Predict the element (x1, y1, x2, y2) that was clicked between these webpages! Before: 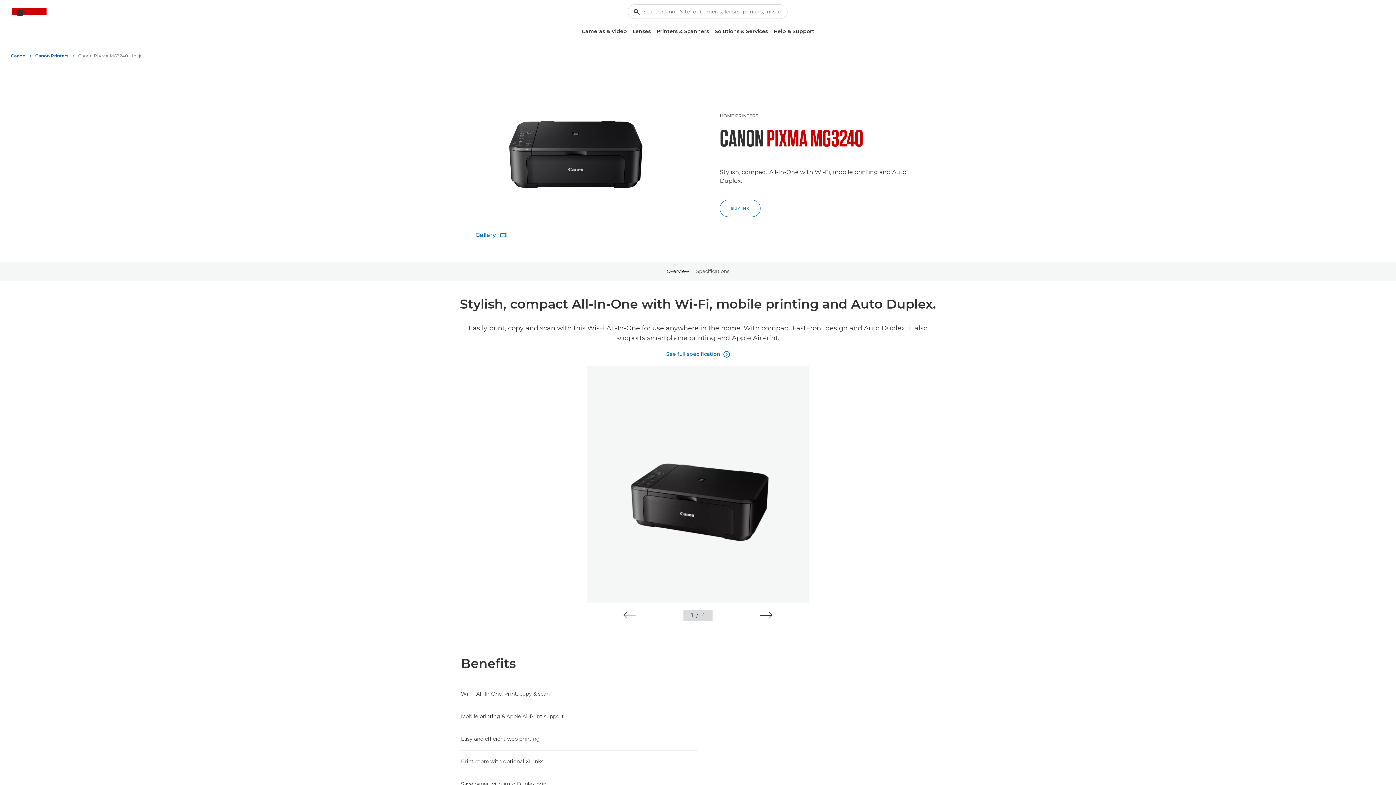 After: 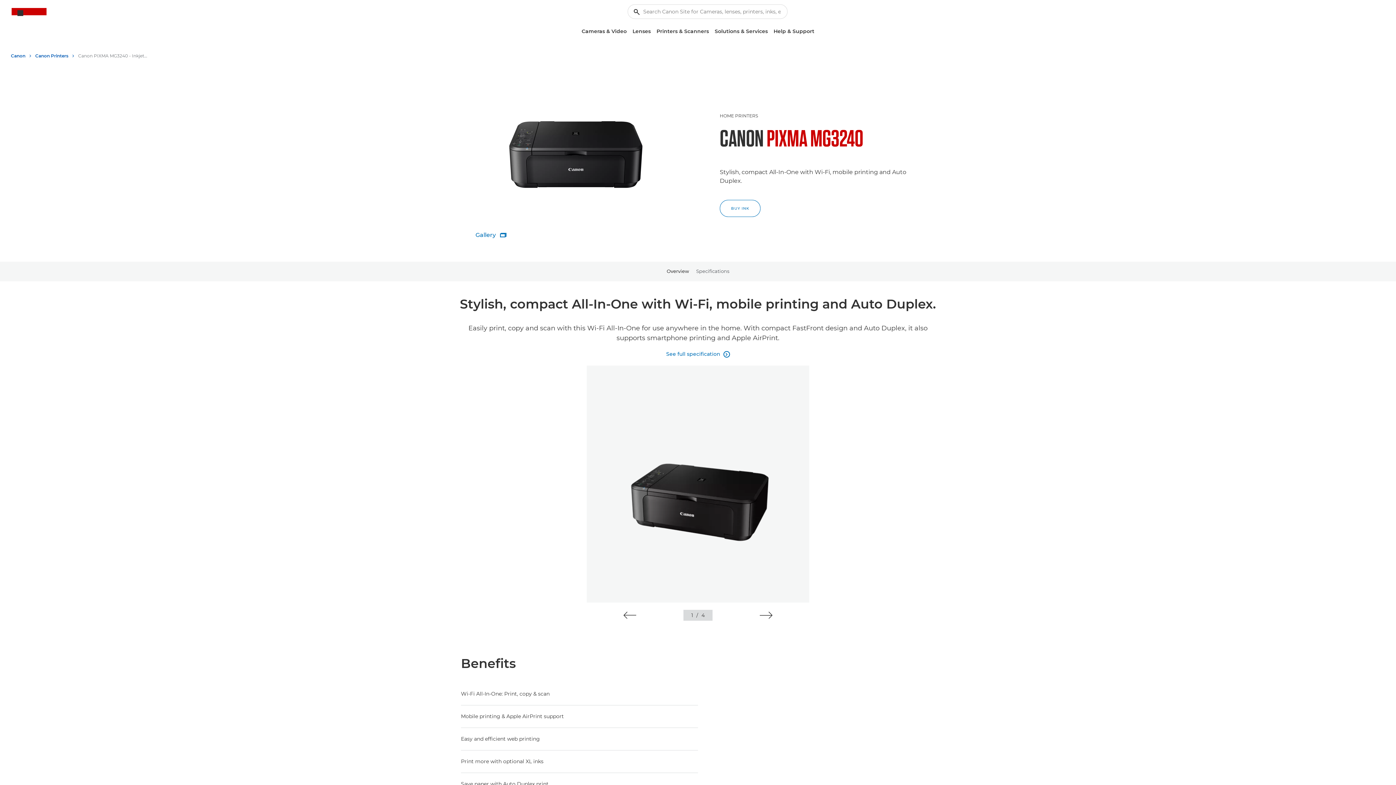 Action: bbox: (666, 261, 689, 281) label: Overview